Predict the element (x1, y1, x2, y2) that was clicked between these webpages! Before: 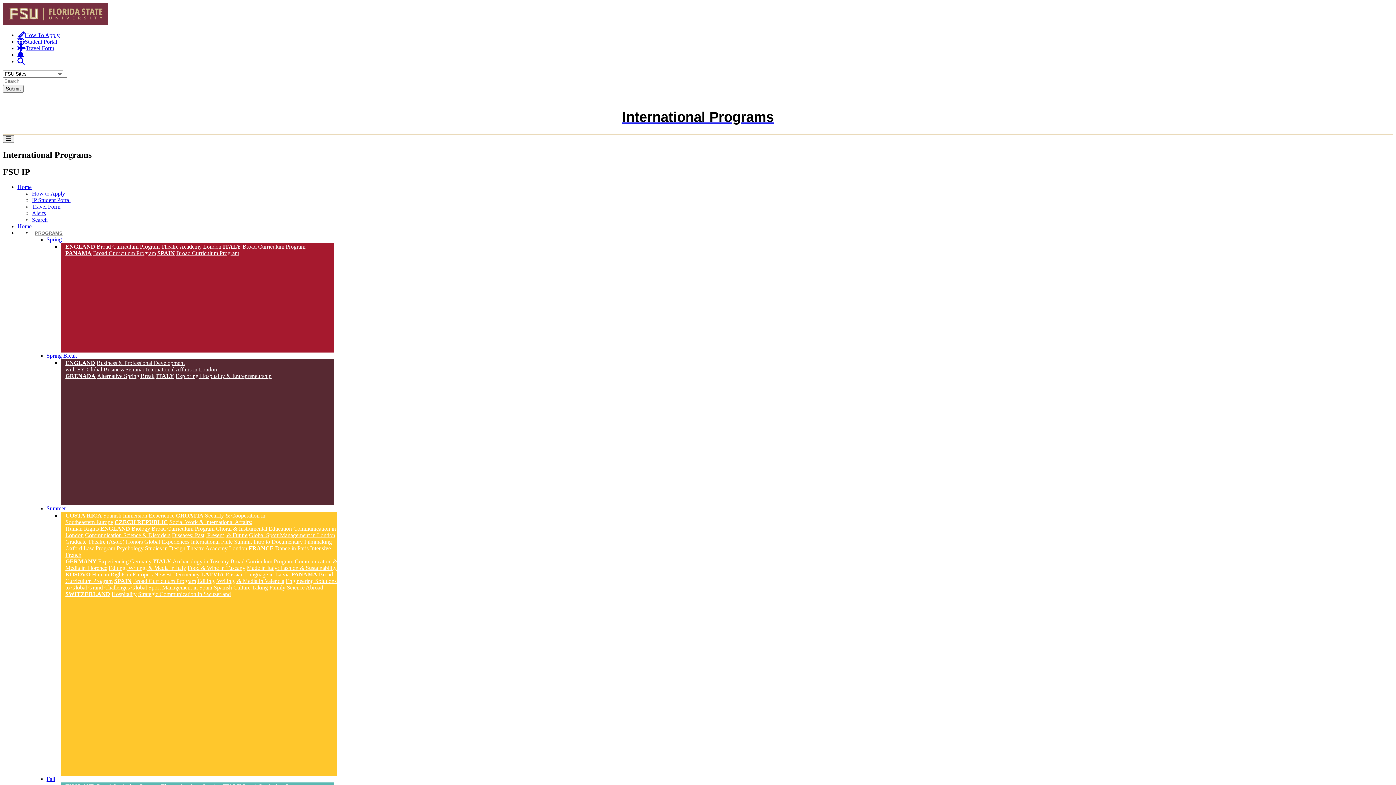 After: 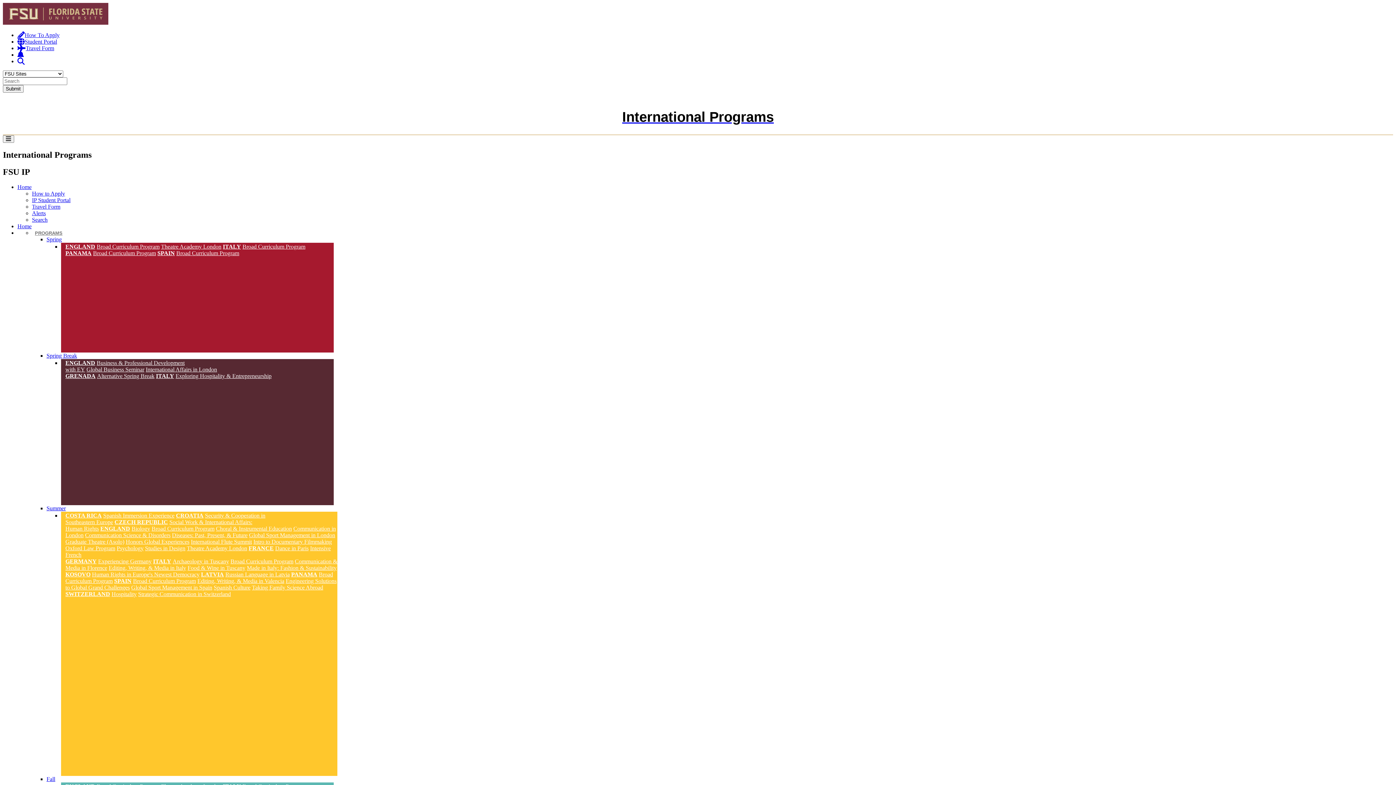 Action: bbox: (85, 532, 170, 539) label: Communication Science & Disorders